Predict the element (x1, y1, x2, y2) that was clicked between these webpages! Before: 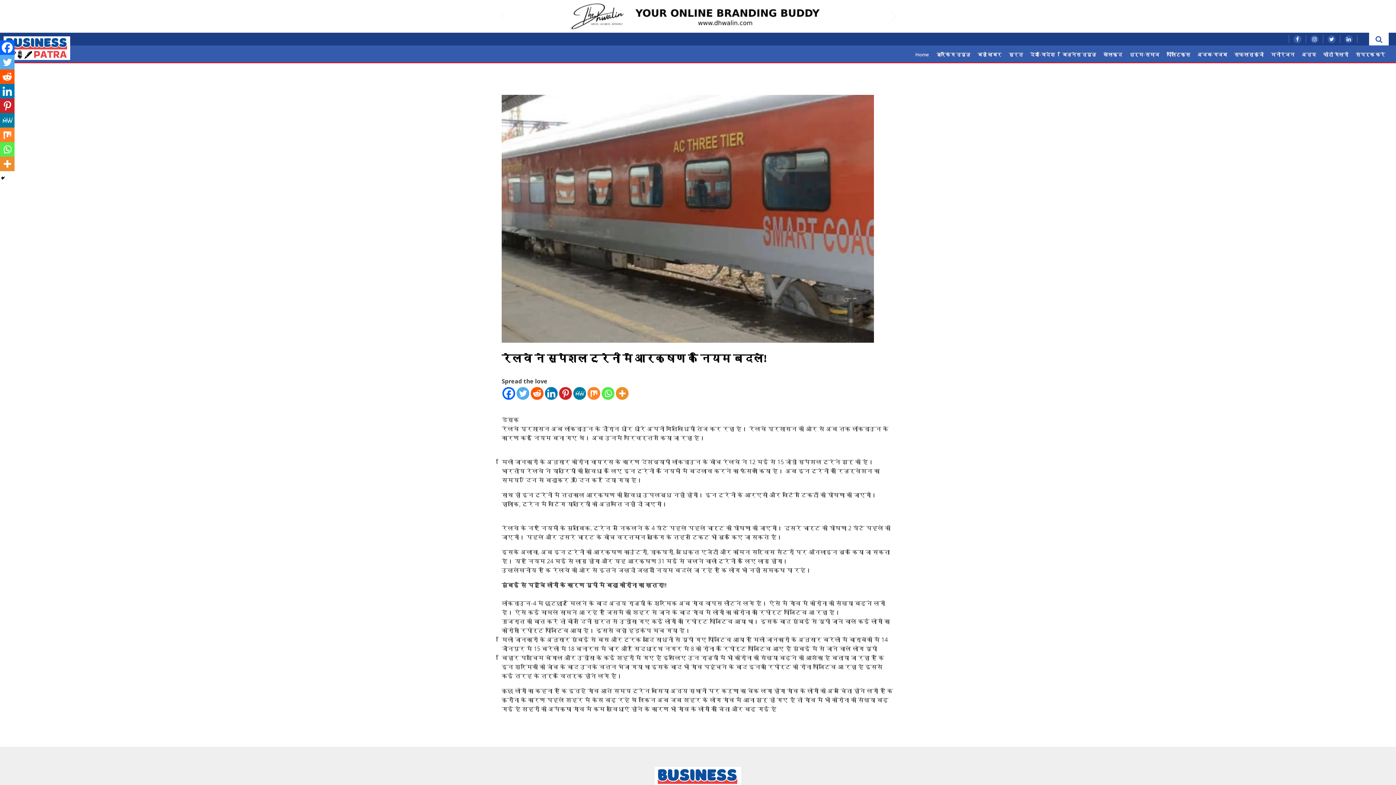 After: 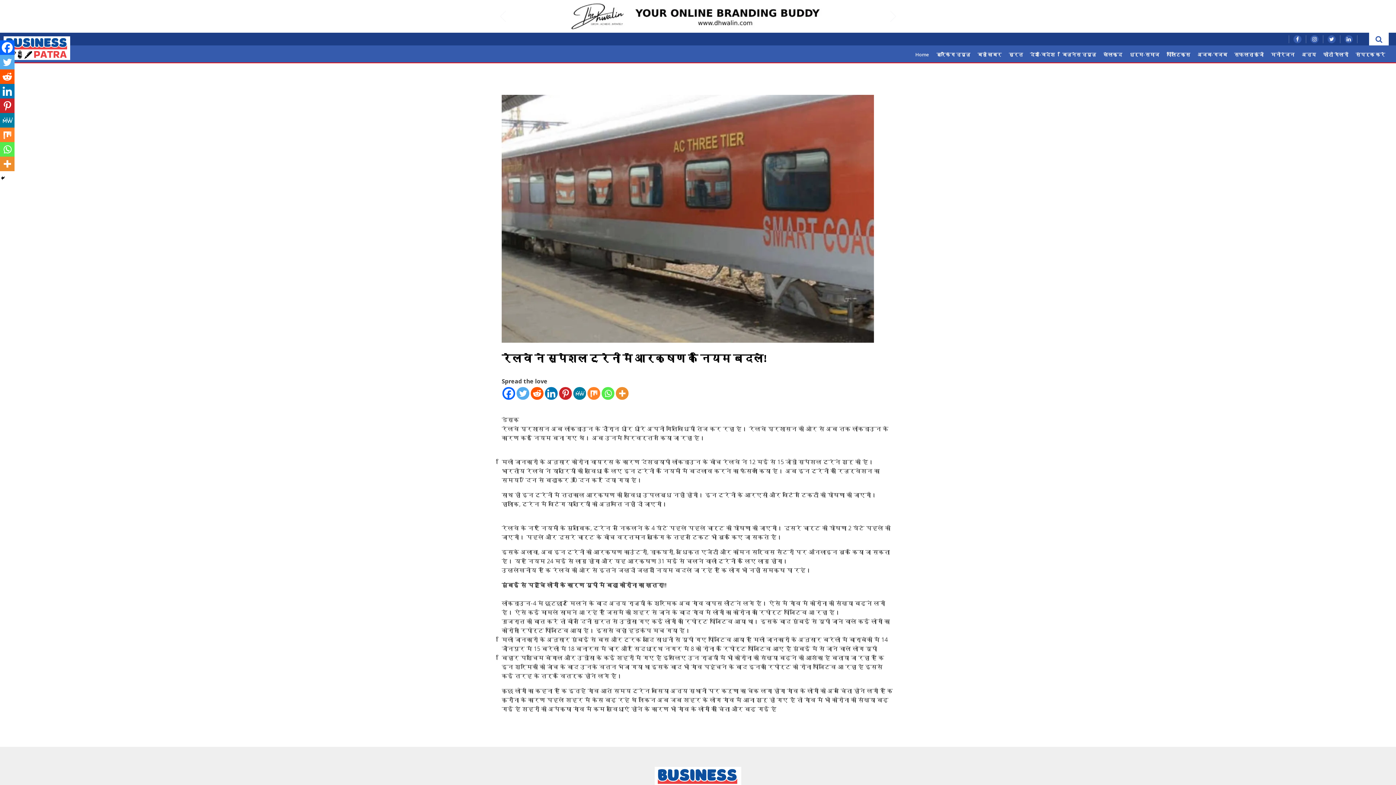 Action: bbox: (0, 84, 14, 98) label: Linkedin